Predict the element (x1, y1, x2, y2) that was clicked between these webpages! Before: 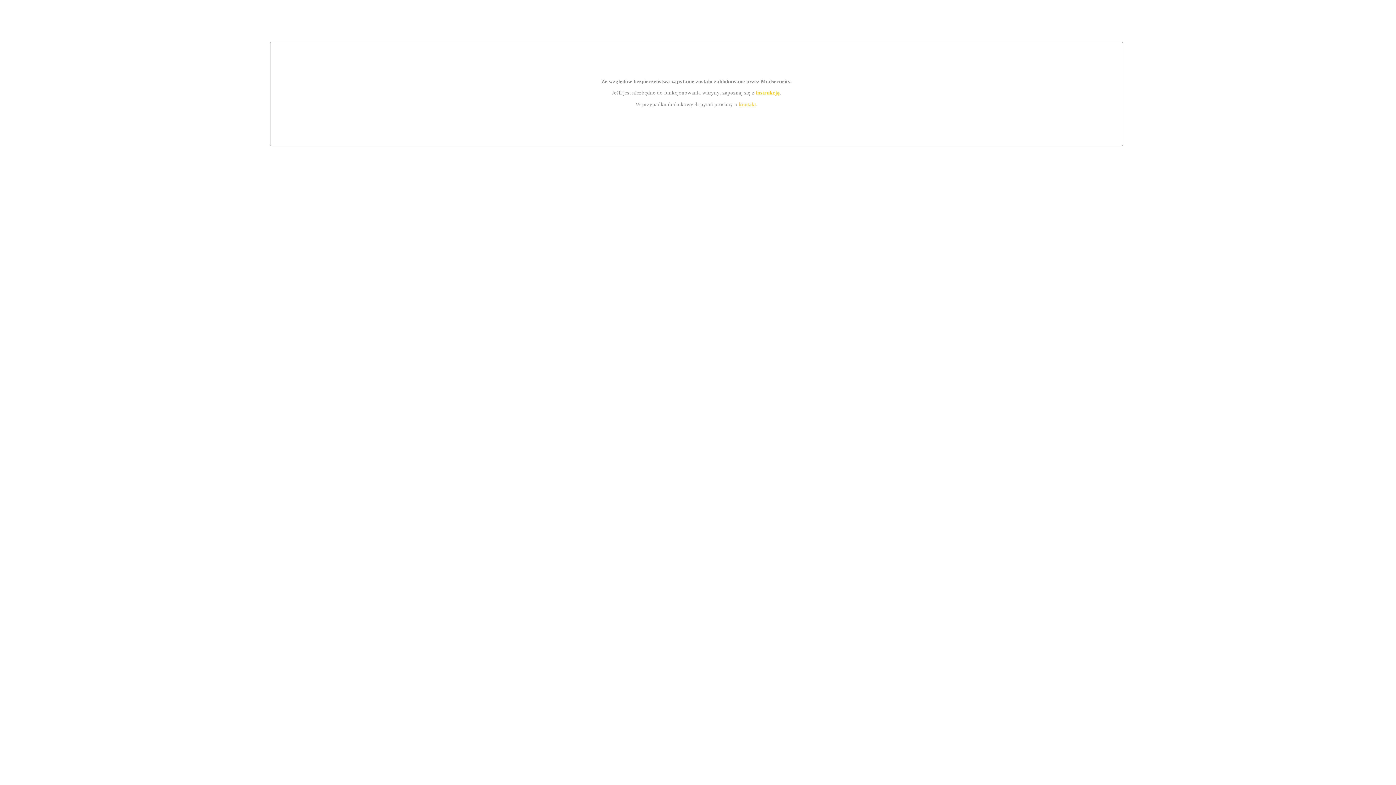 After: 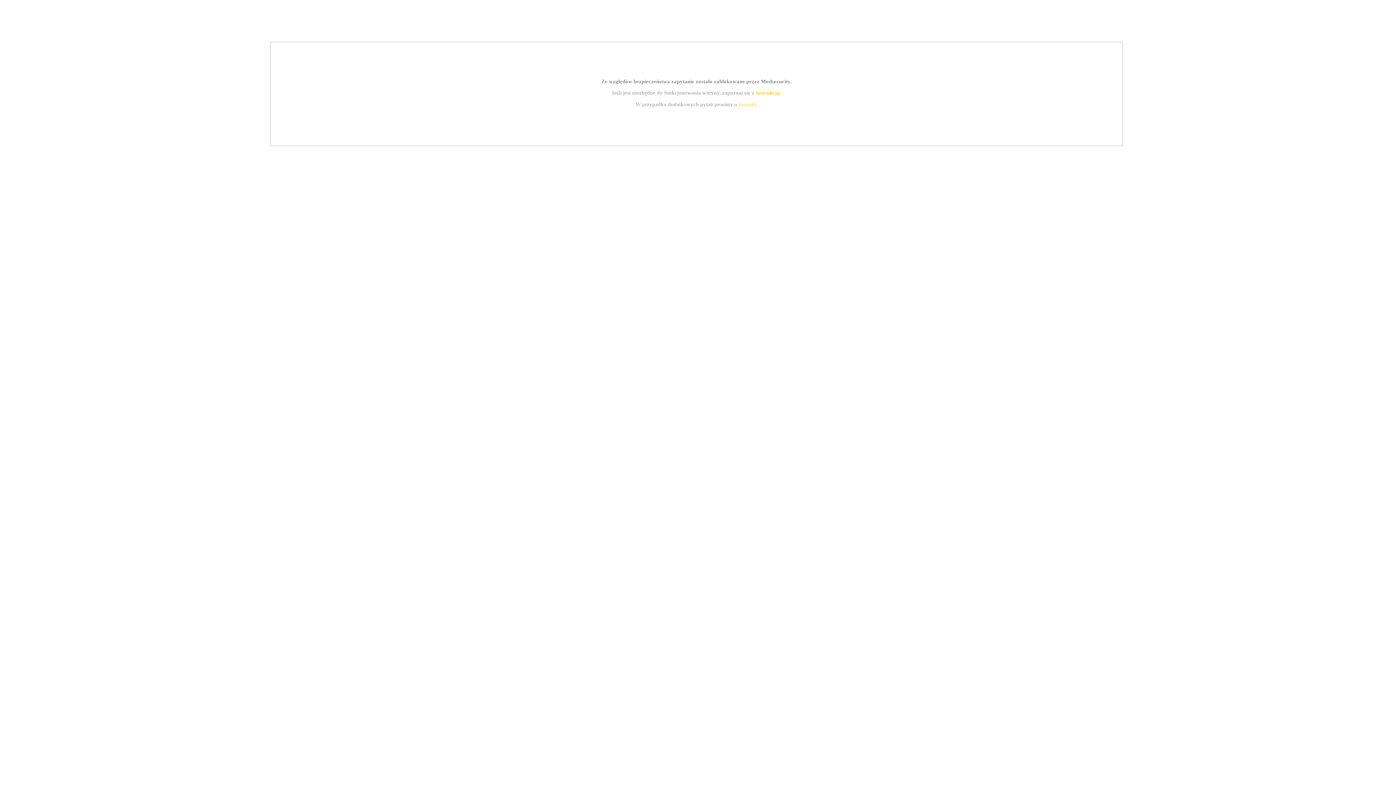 Action: bbox: (755, 89, 779, 95) label: instrukcją